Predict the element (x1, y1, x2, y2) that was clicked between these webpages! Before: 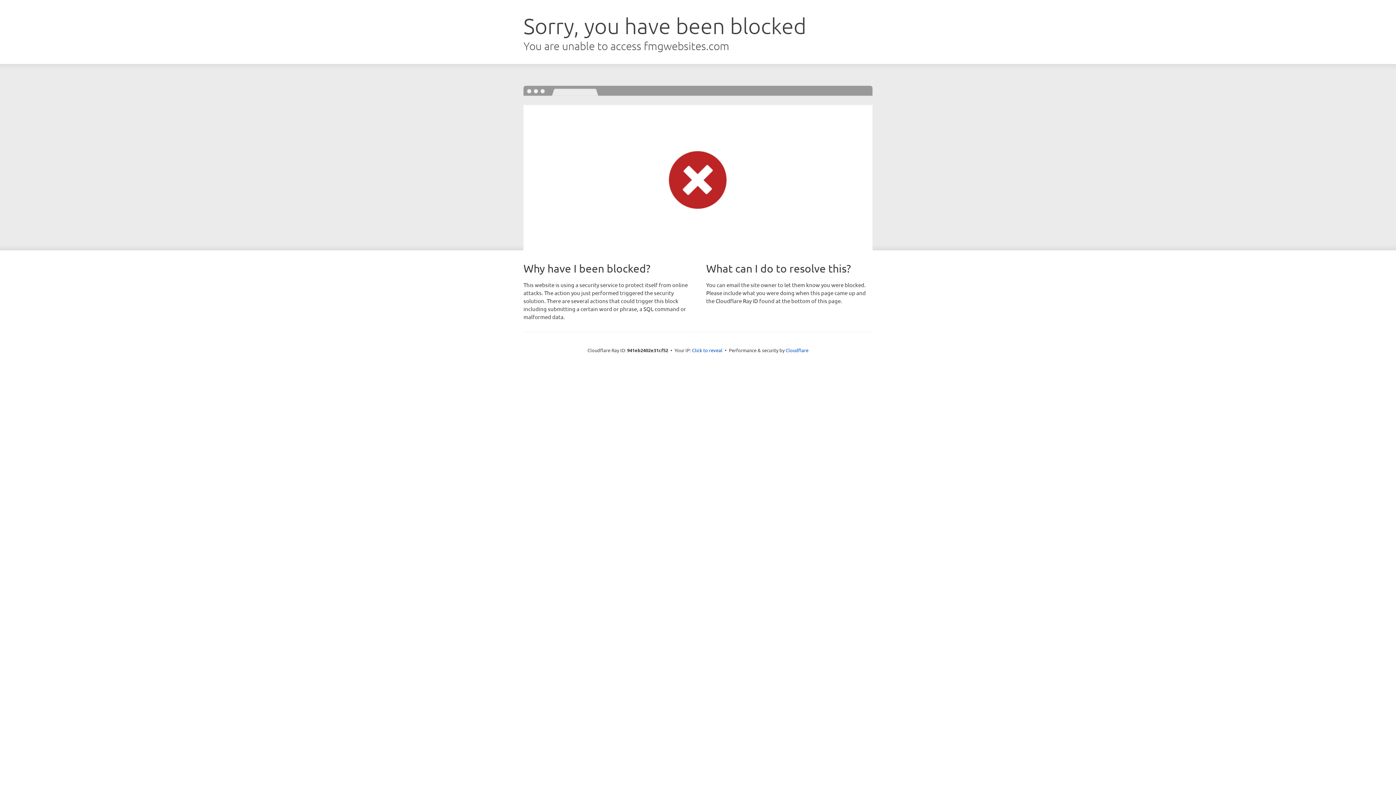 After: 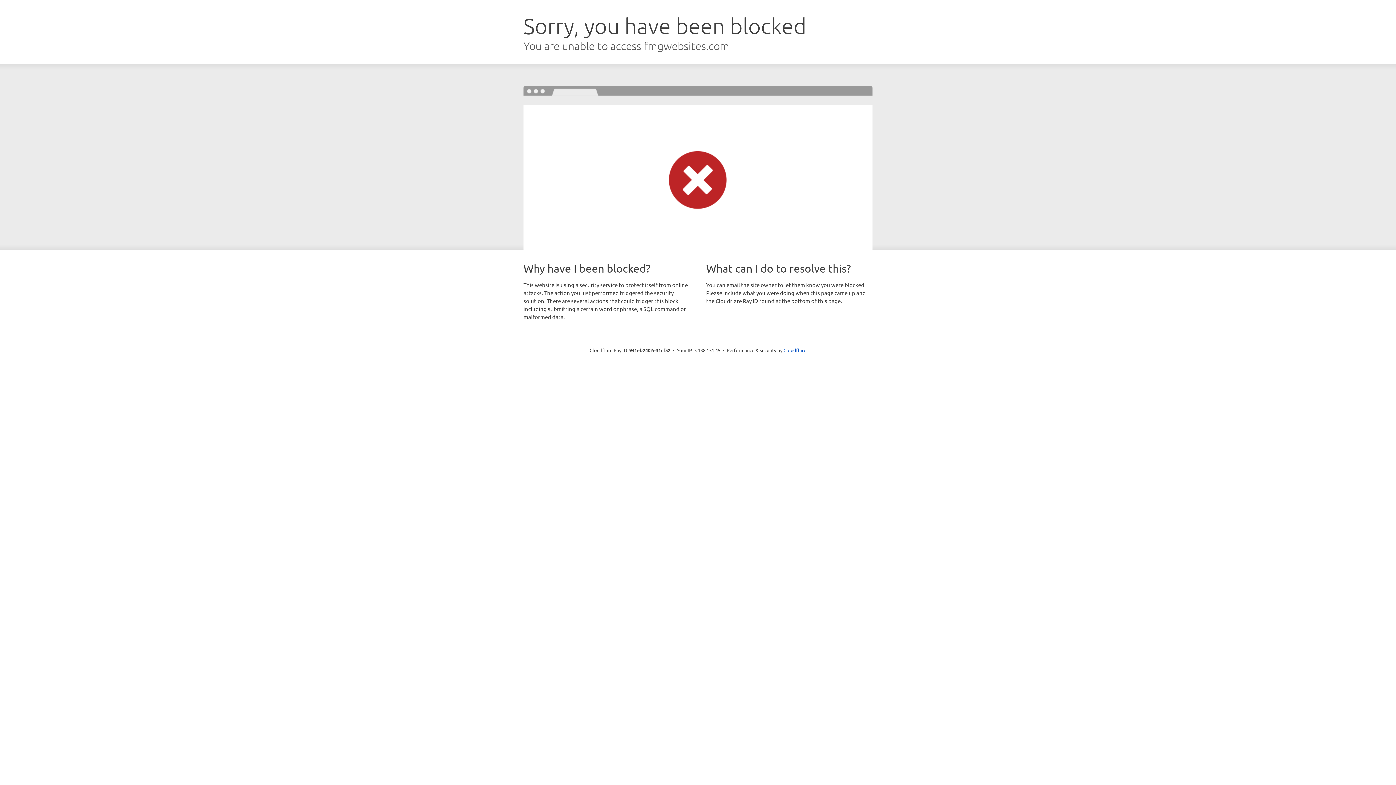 Action: bbox: (692, 346, 722, 353) label: Click to reveal